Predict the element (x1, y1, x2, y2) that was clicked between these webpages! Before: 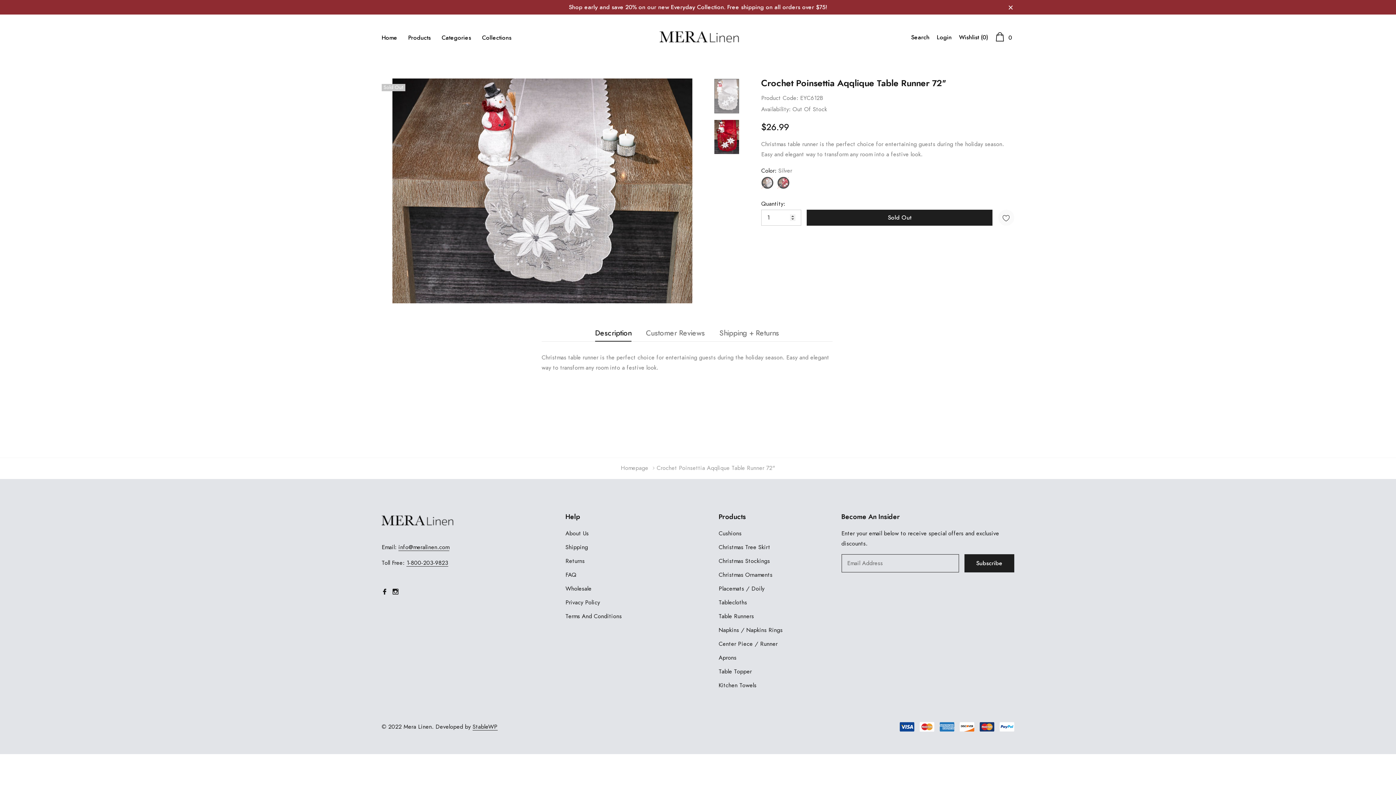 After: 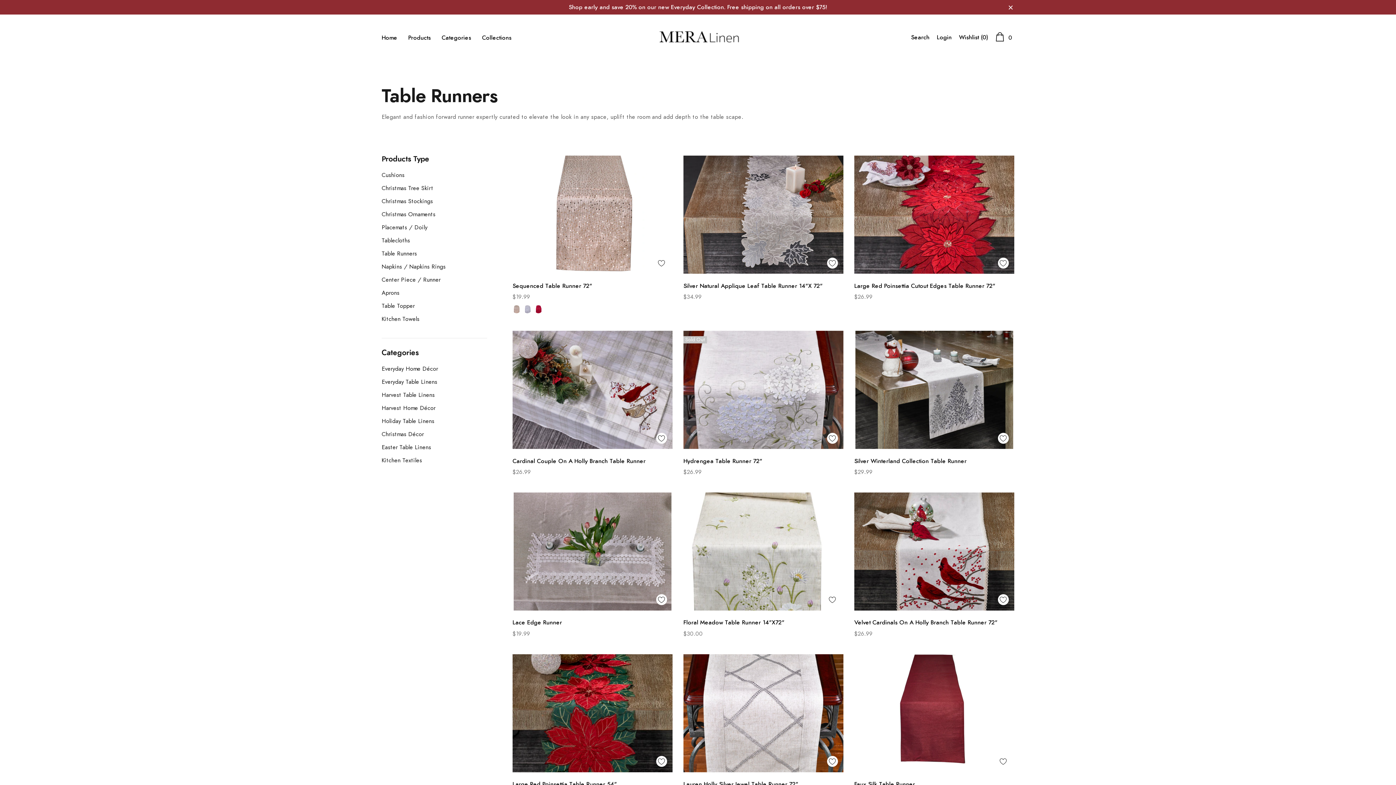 Action: bbox: (718, 613, 754, 619) label: link